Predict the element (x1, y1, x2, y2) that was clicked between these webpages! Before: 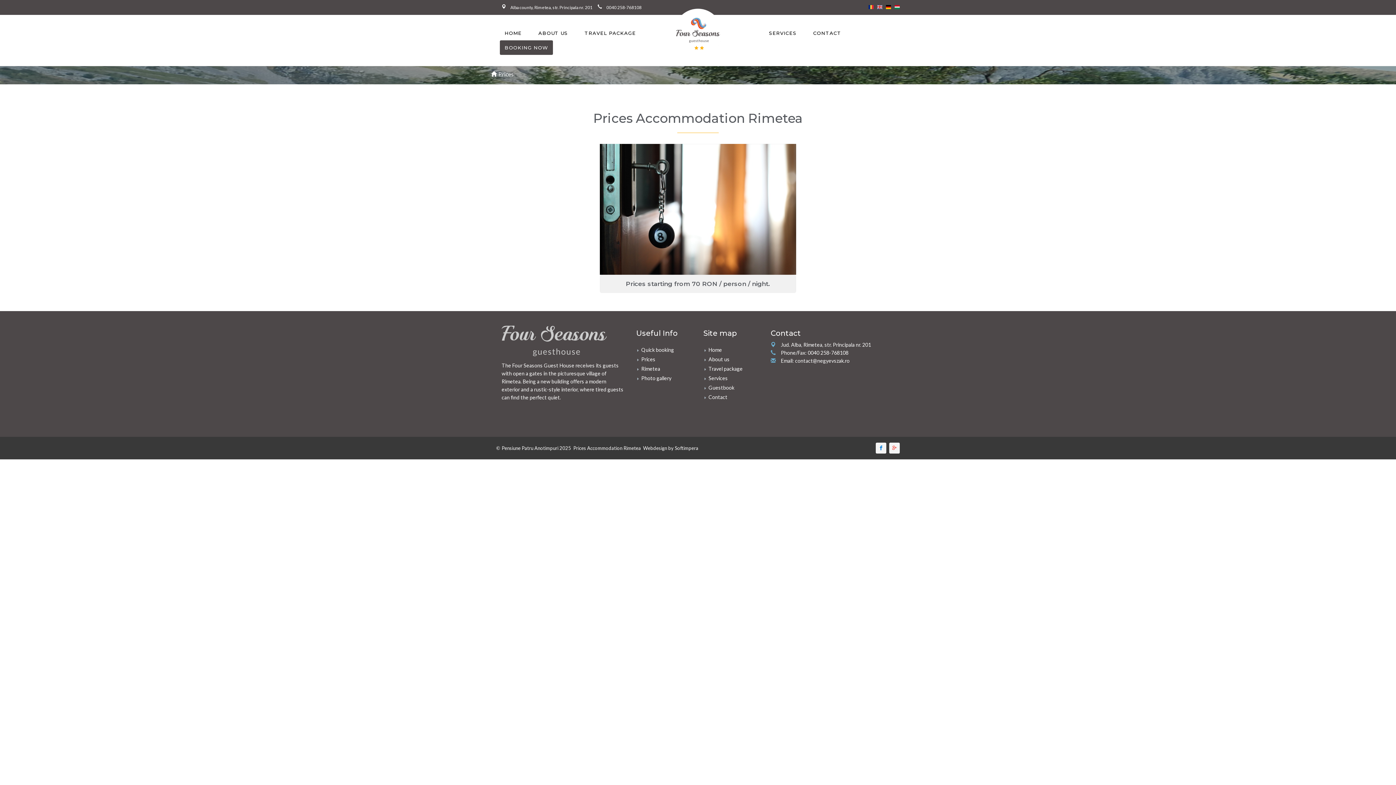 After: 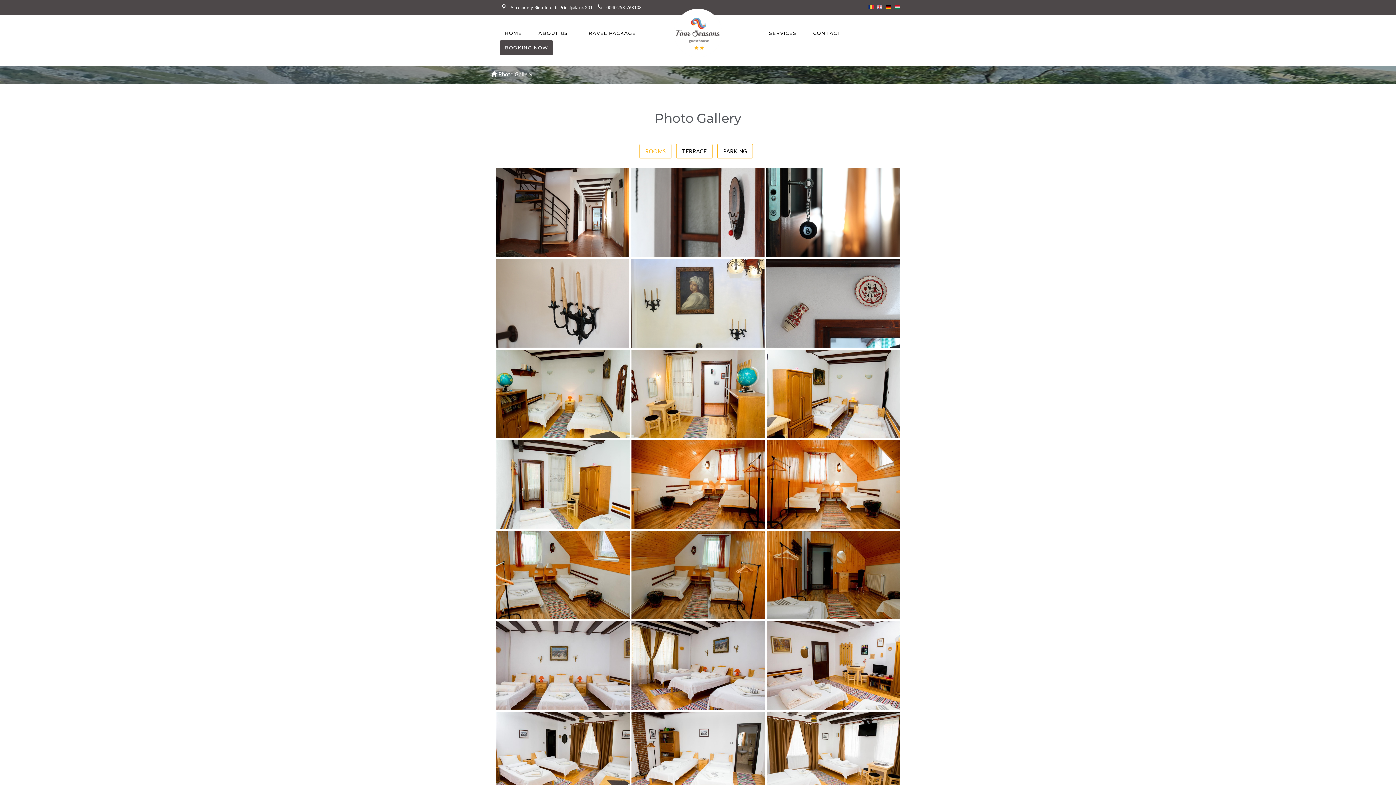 Action: label: Photo gallery bbox: (641, 375, 671, 381)